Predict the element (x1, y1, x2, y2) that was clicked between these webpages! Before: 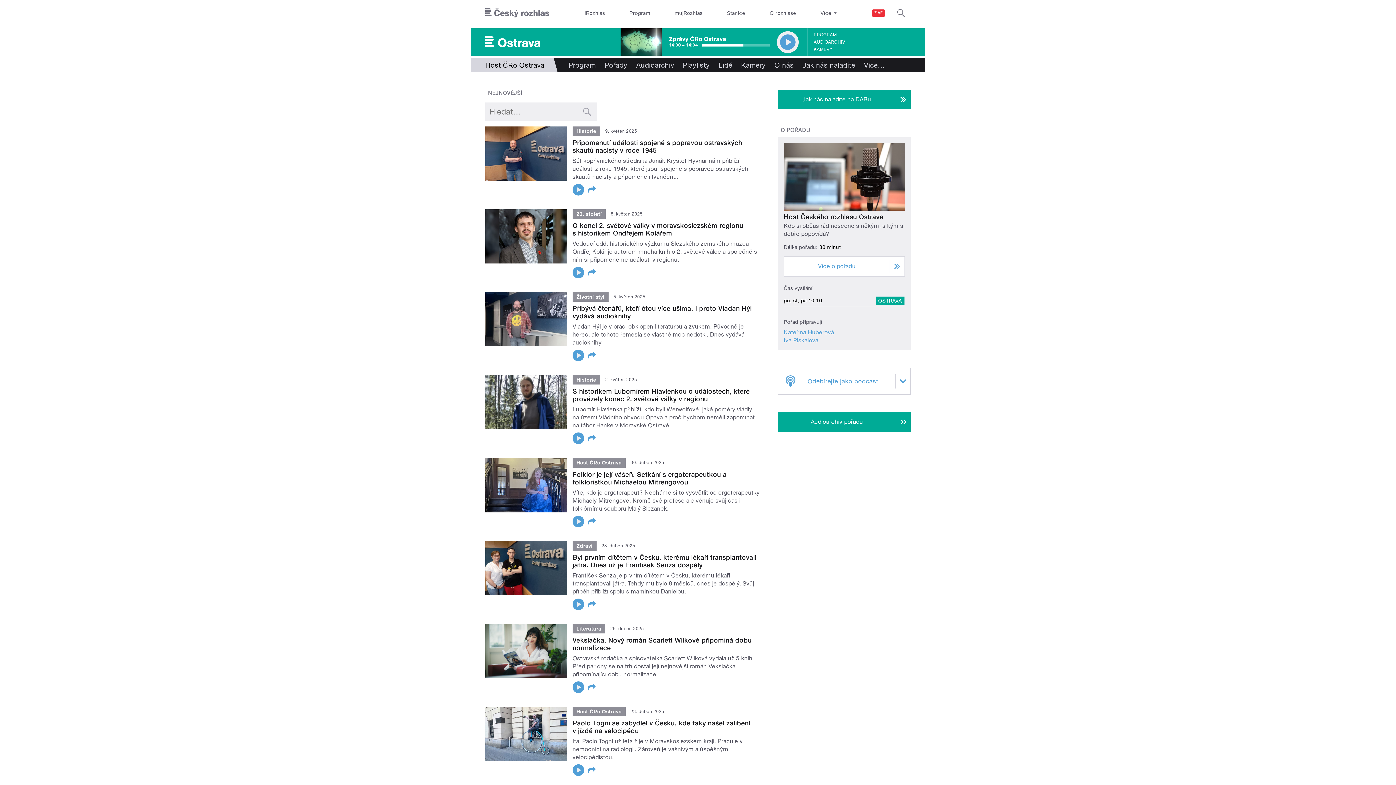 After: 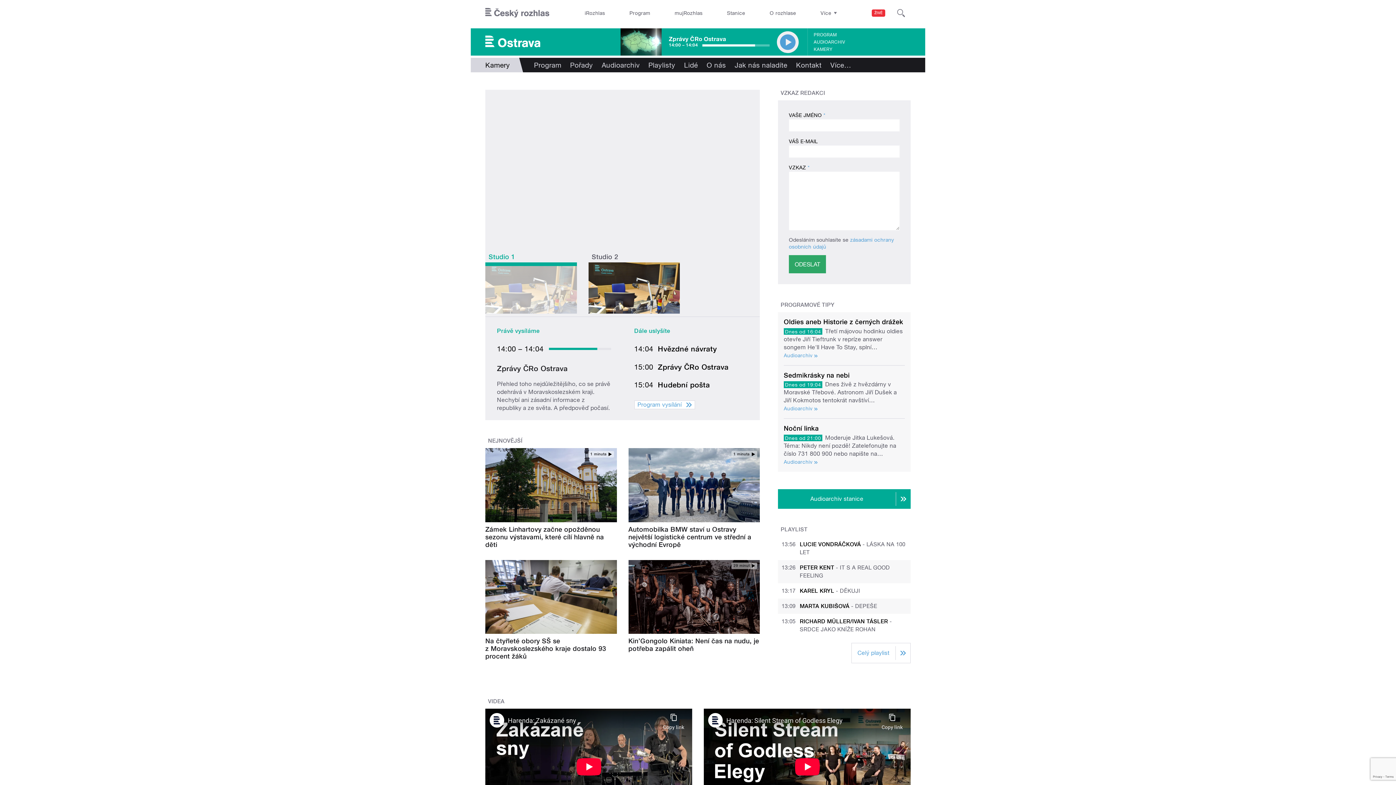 Action: bbox: (813, 45, 832, 52) label: KAMERY